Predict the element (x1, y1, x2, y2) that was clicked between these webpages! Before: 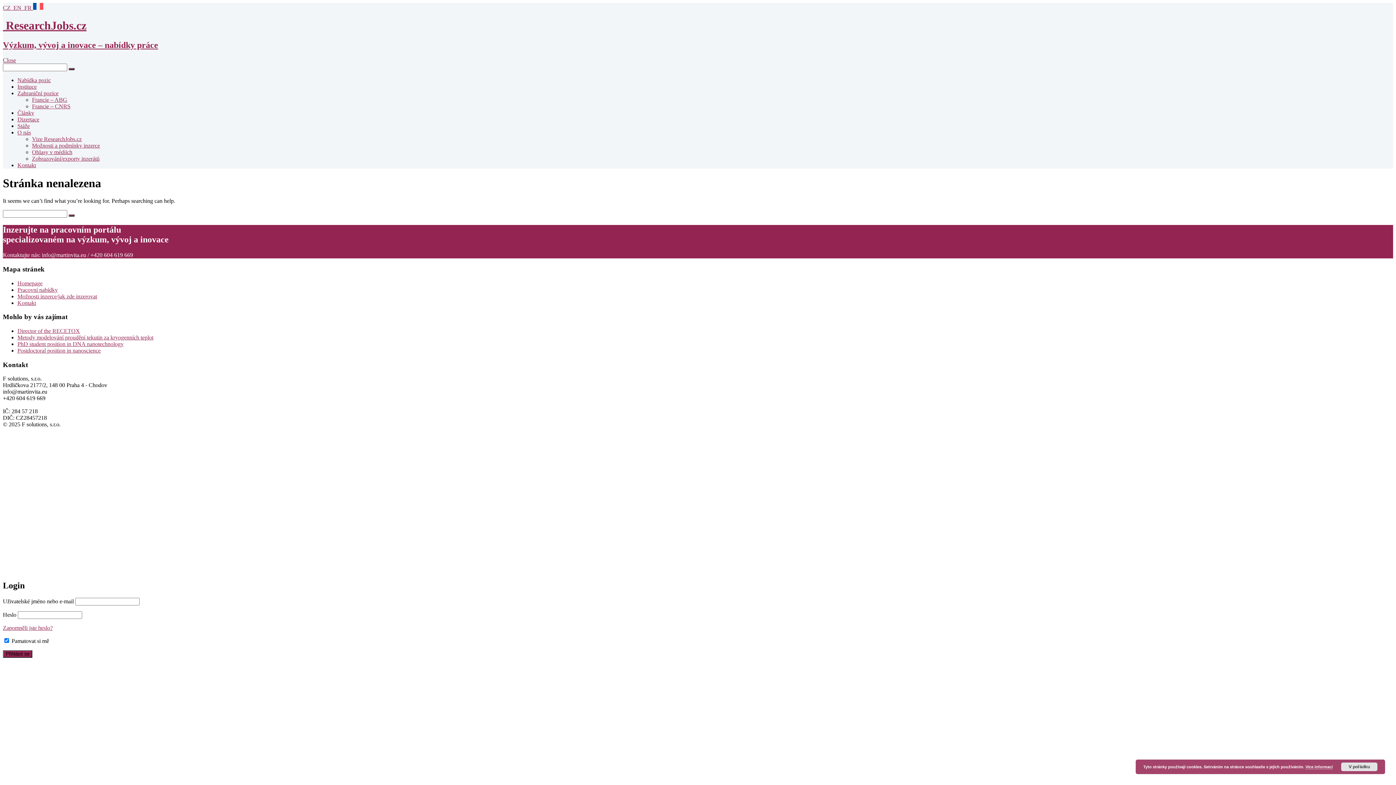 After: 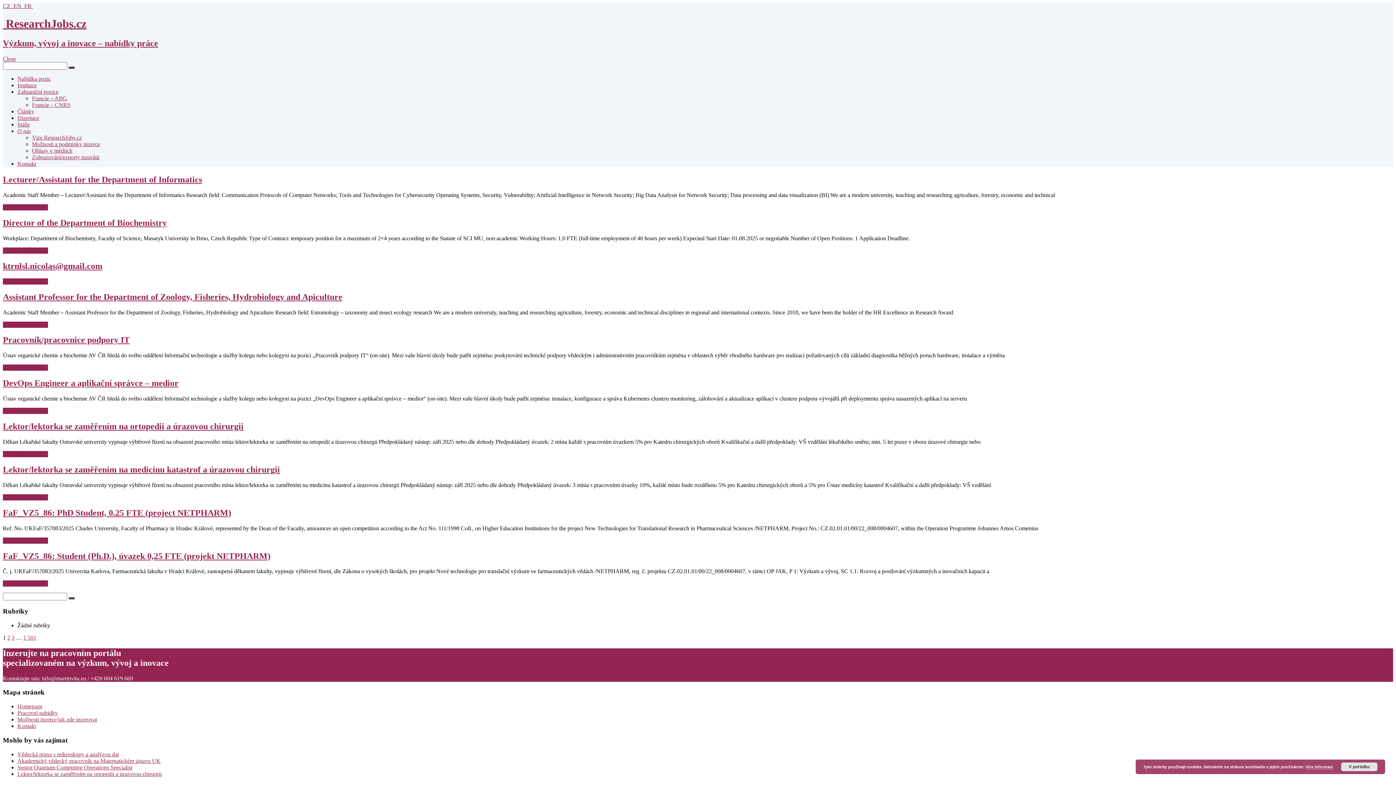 Action: bbox: (68, 68, 74, 70)